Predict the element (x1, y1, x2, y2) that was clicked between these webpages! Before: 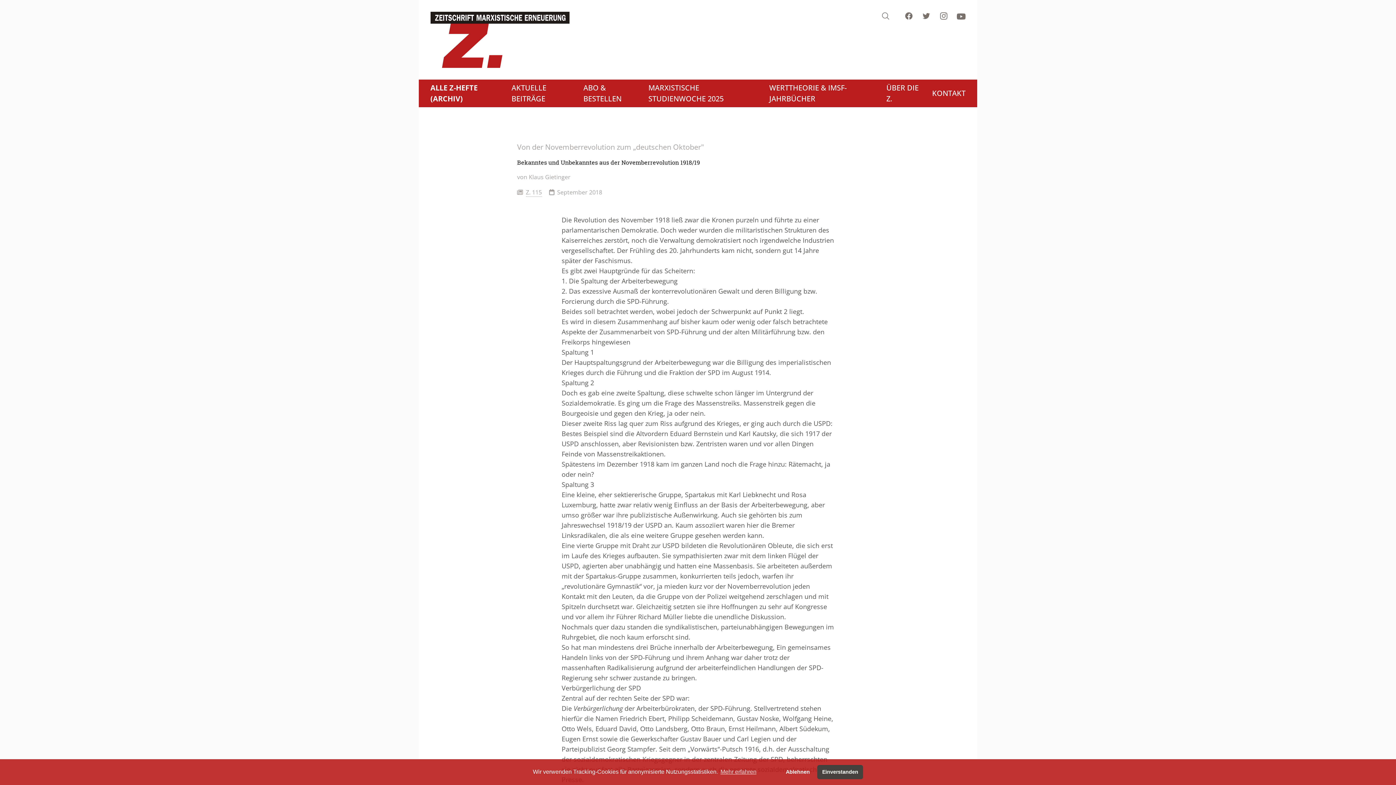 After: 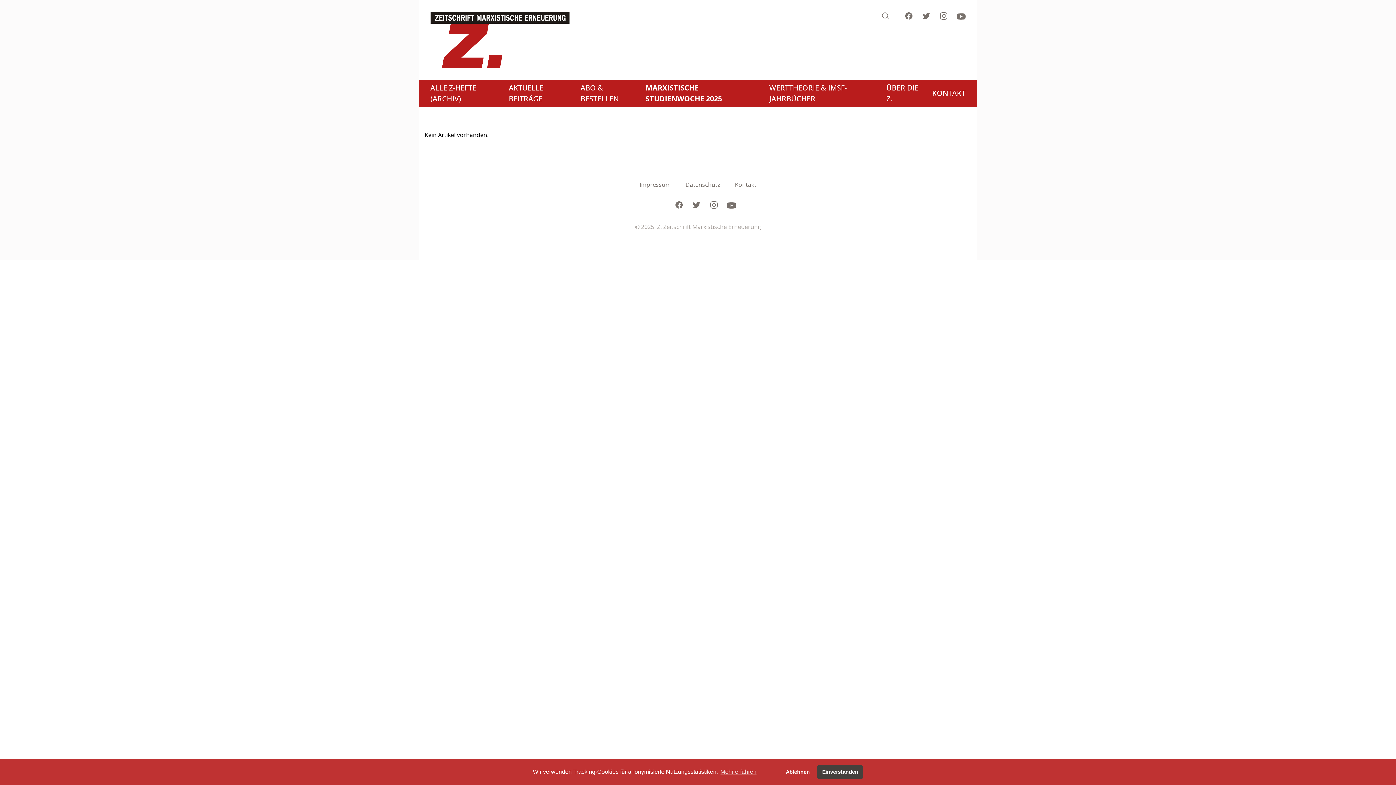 Action: label: MARXISTISCHE STUDIENWOCHE 2025 bbox: (648, 82, 757, 104)